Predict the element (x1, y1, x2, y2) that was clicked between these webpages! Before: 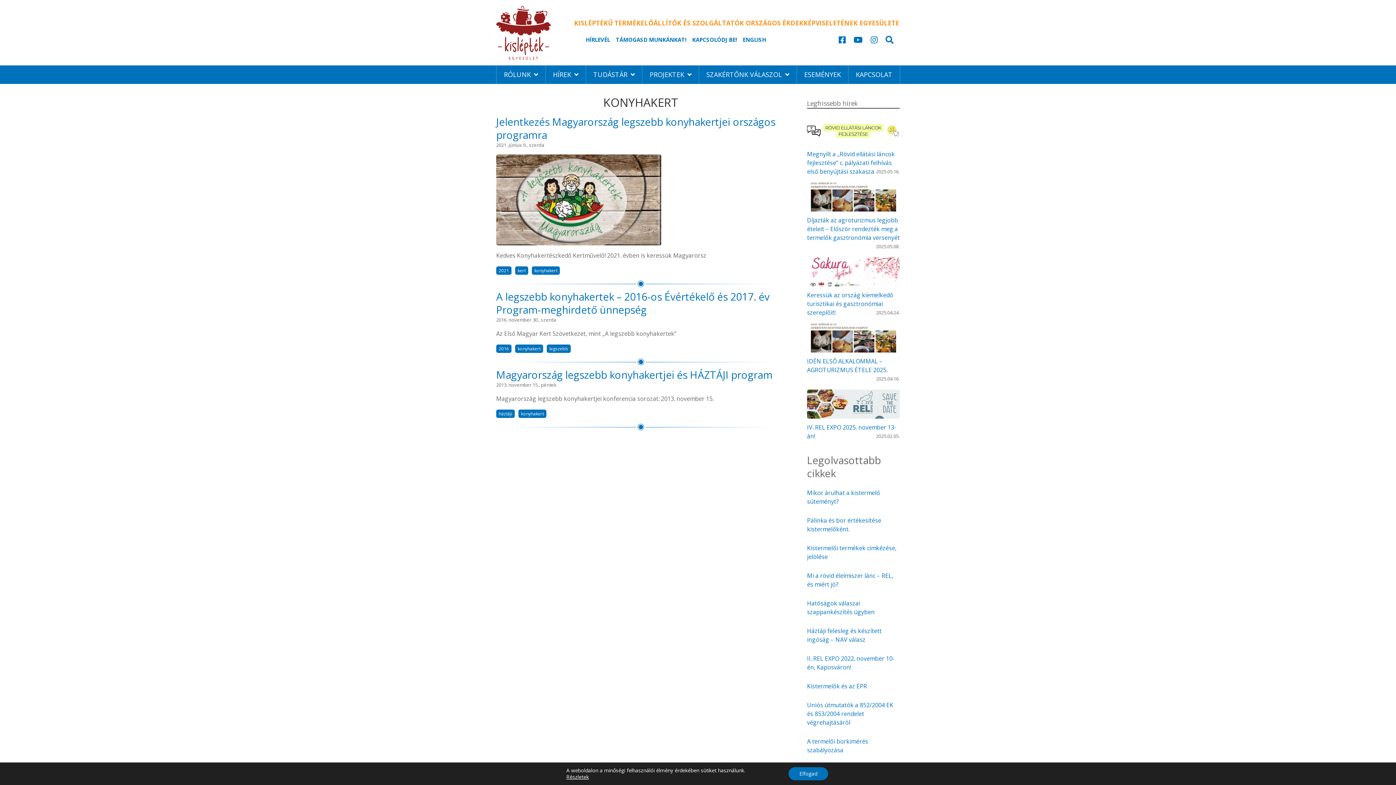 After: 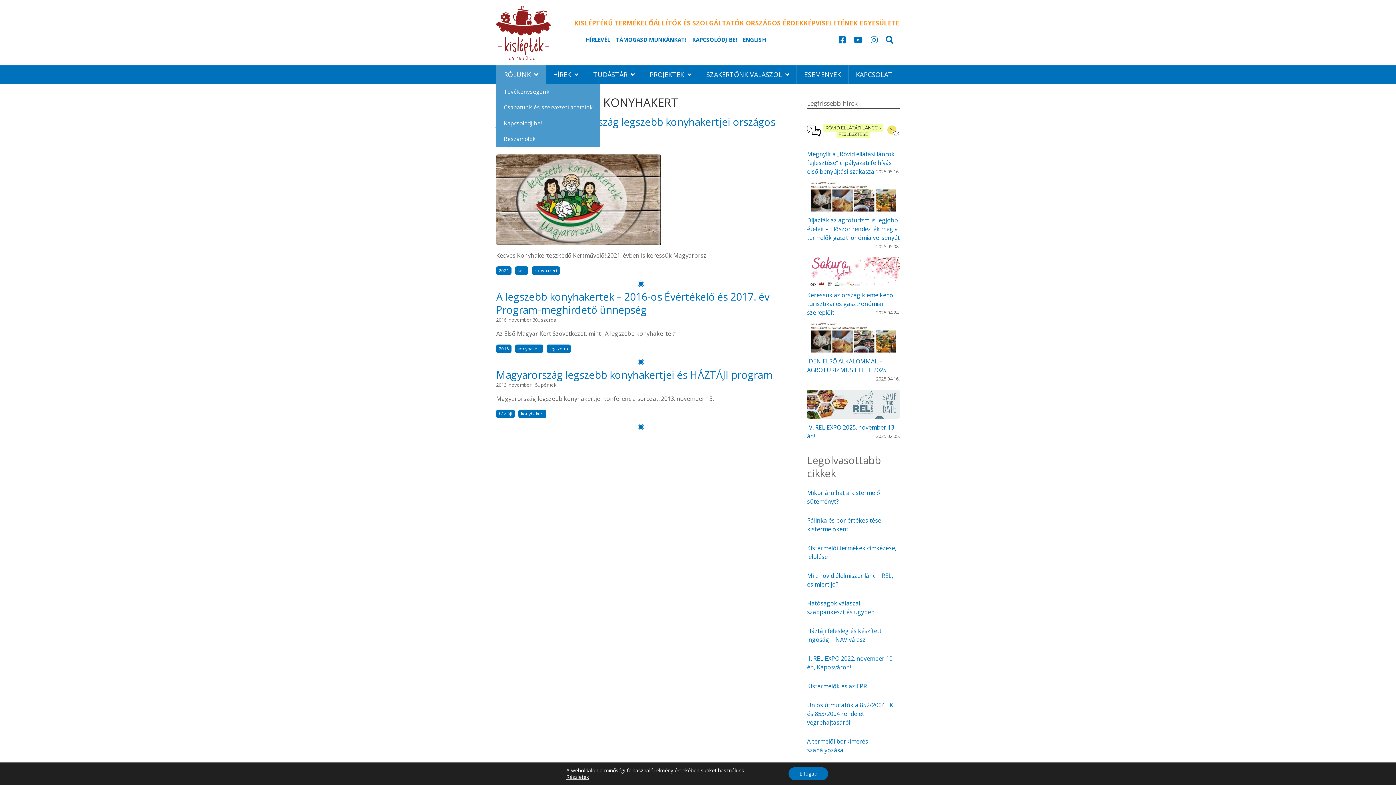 Action: bbox: (496, 65, 545, 83) label: RÓLUNK